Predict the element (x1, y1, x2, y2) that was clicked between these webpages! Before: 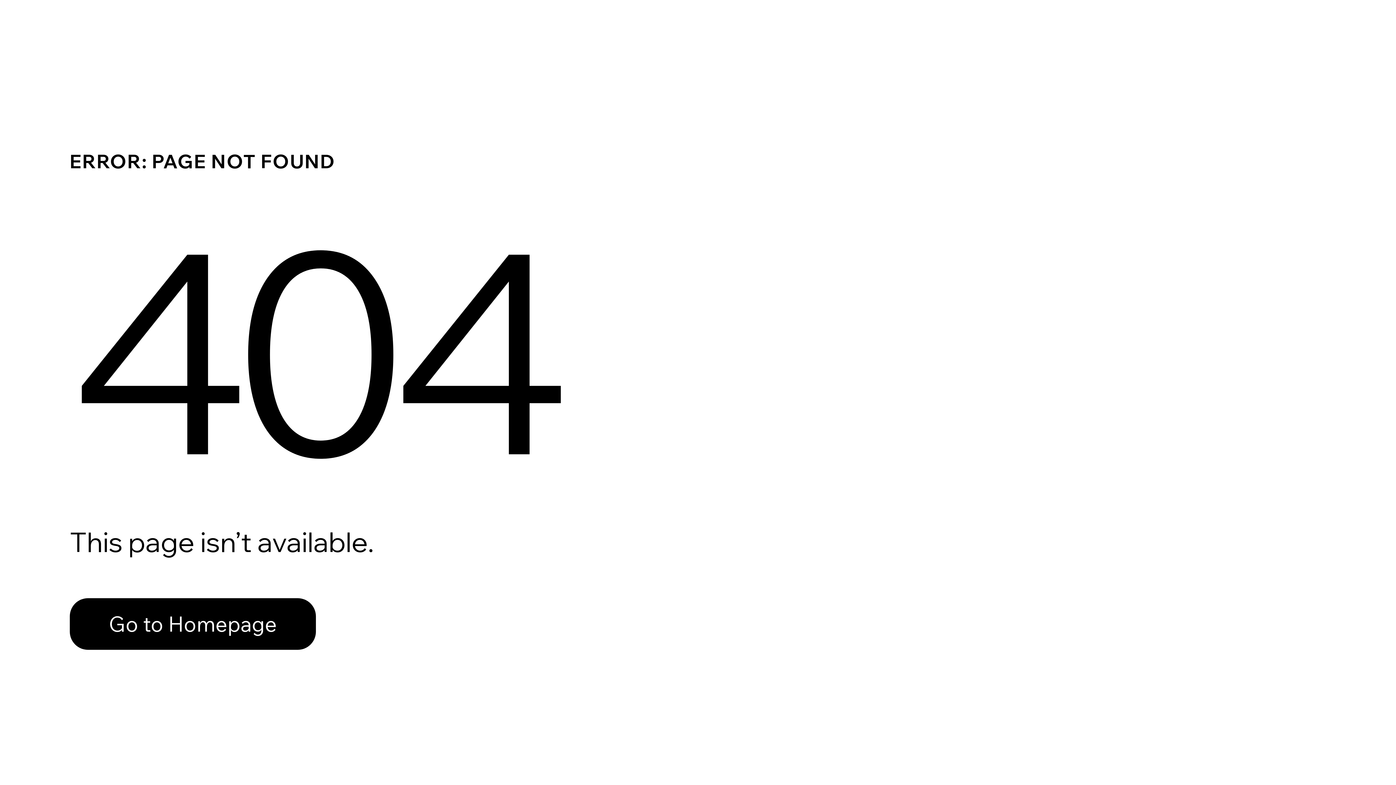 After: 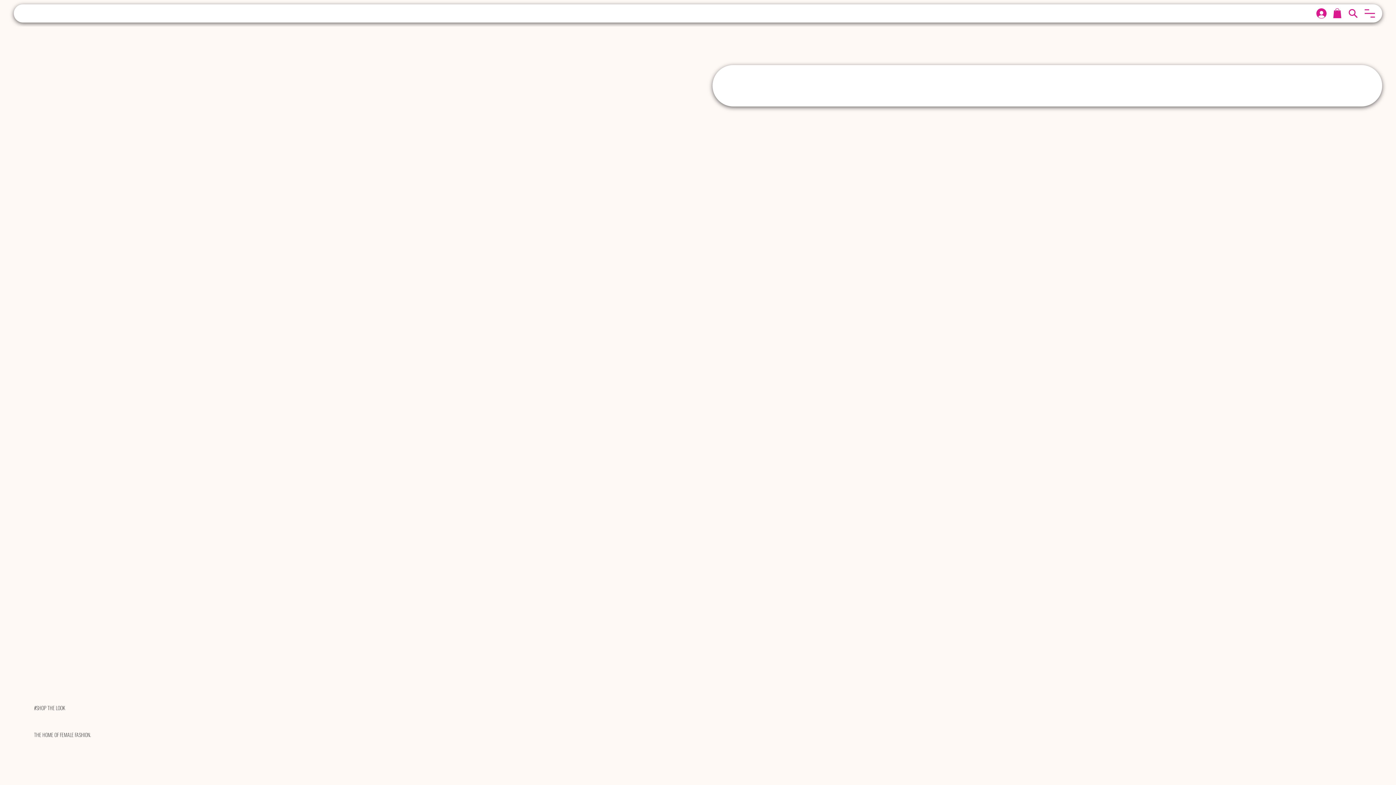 Action: bbox: (69, 582, 768, 659) label: Go to Homepage